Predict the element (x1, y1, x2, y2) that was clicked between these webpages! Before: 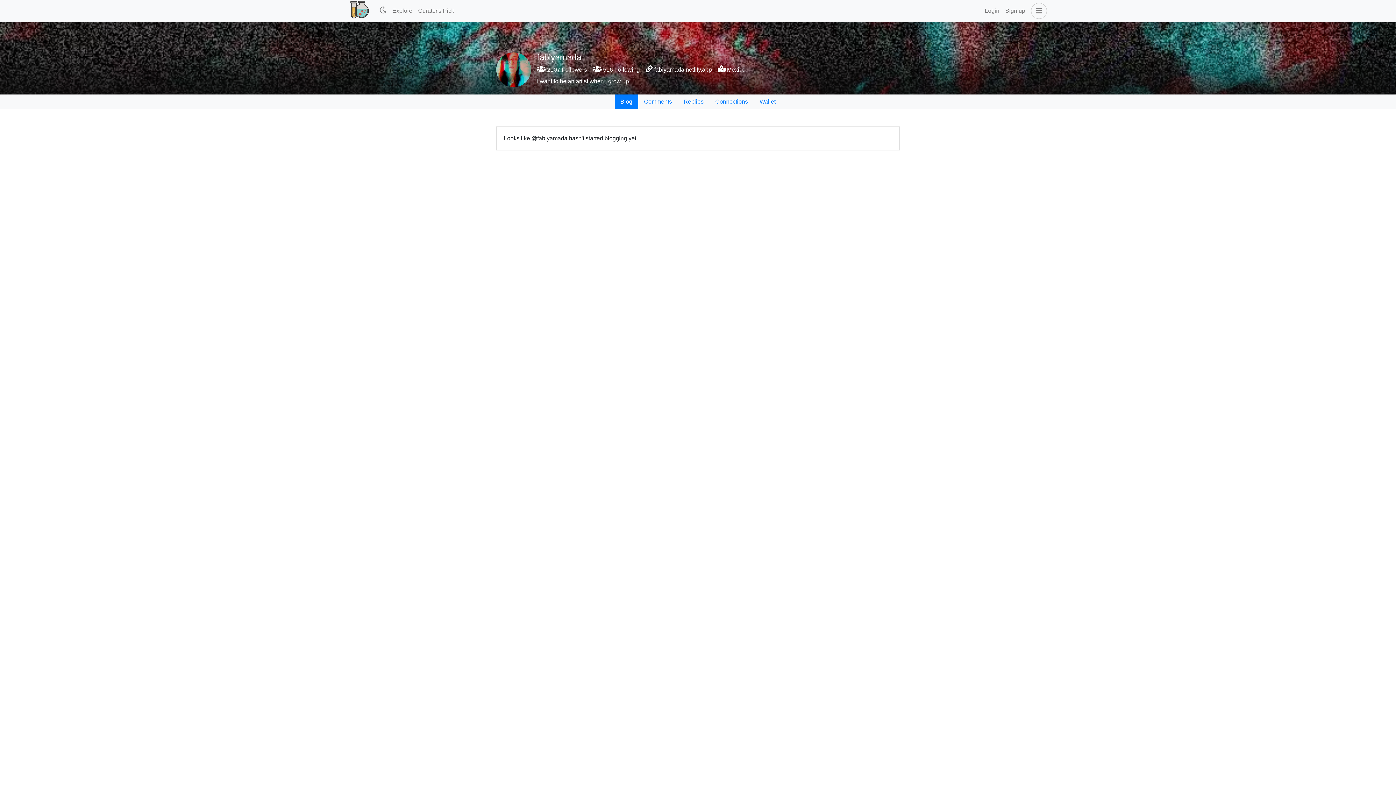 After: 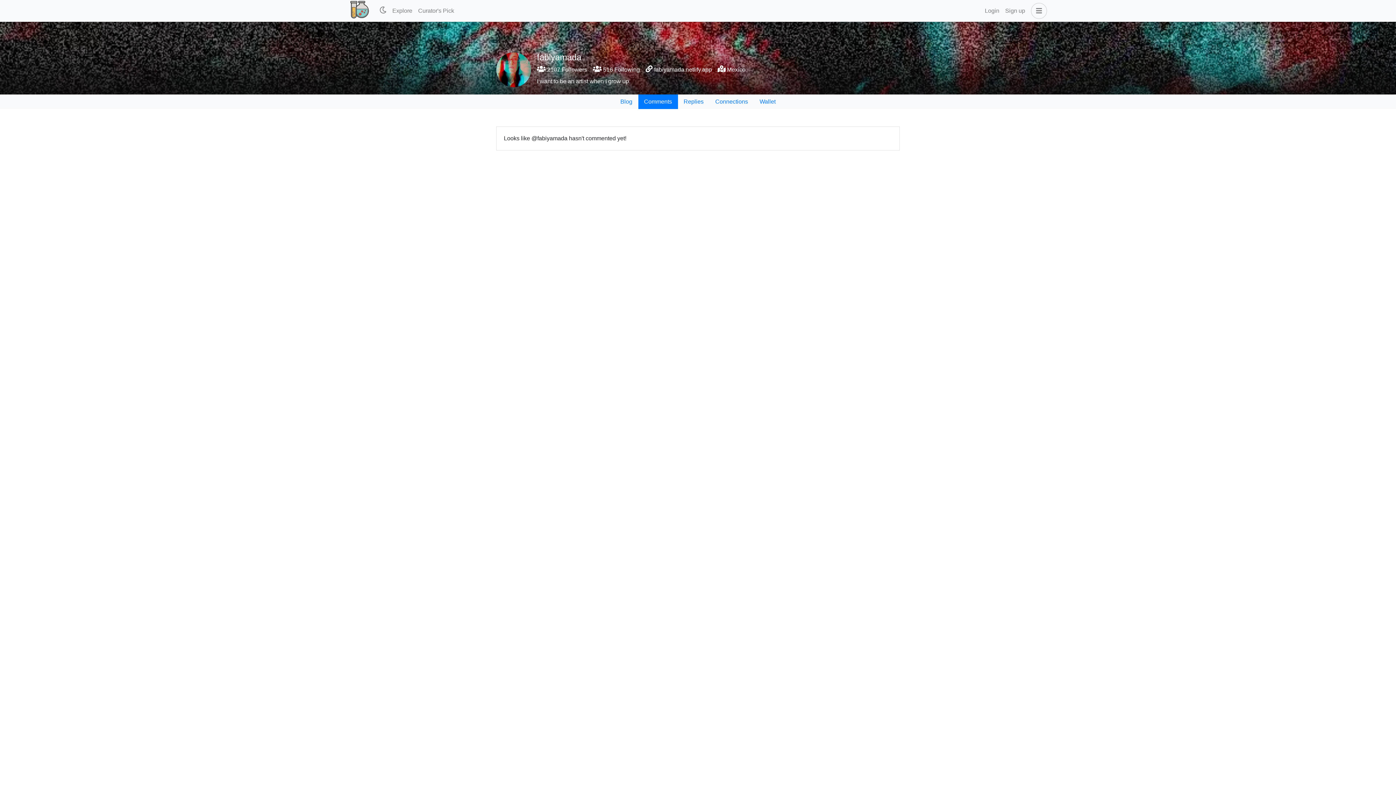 Action: bbox: (638, 94, 678, 109) label: Comments